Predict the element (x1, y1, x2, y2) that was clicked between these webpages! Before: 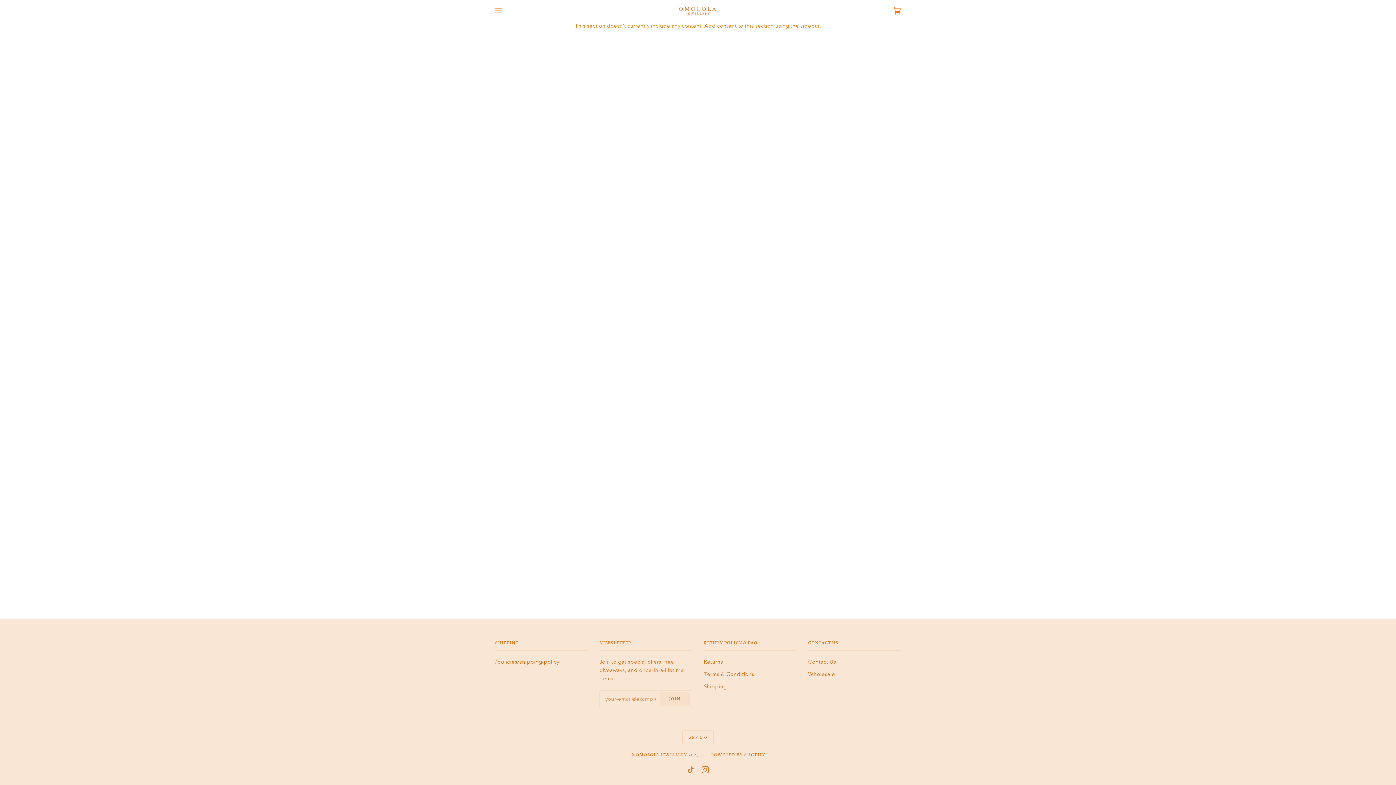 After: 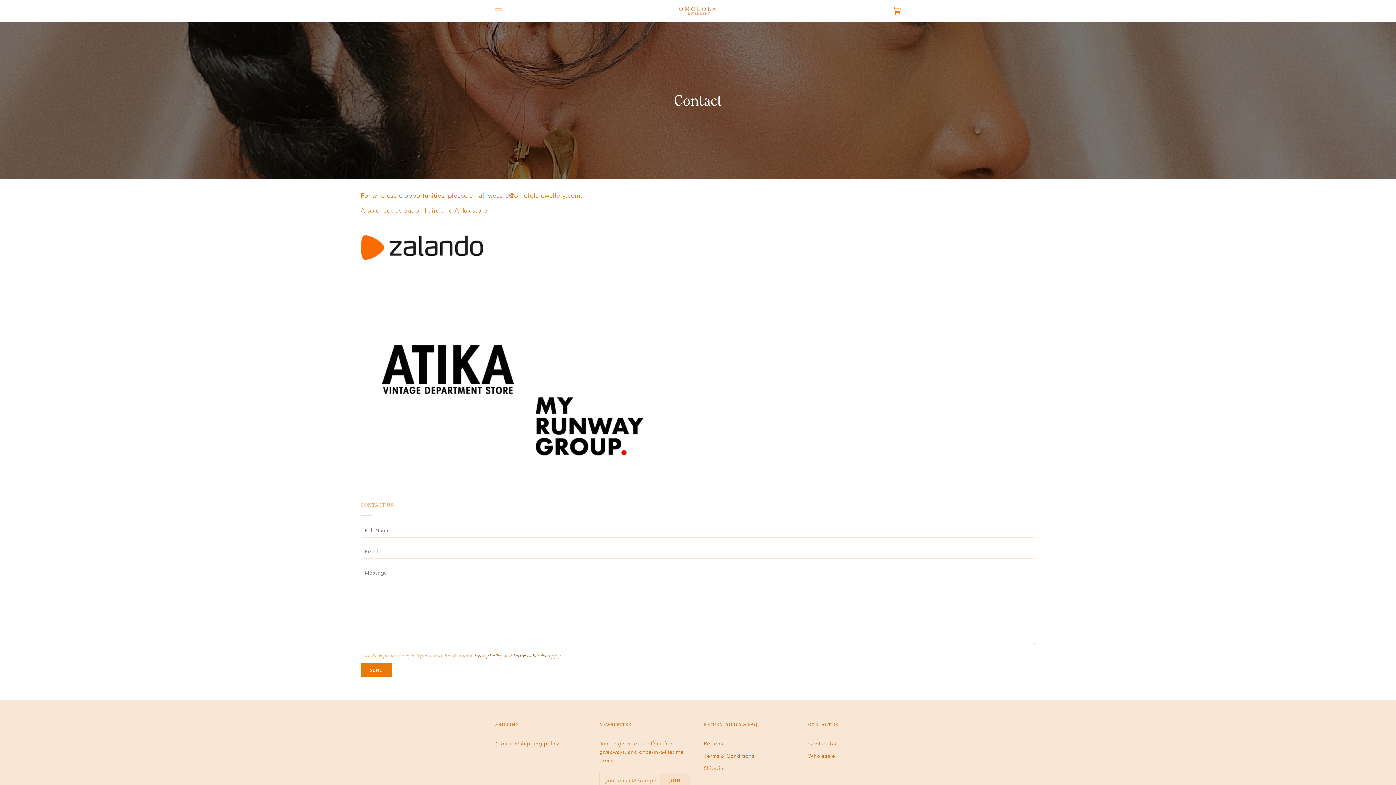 Action: label: Wholesale bbox: (808, 671, 835, 677)